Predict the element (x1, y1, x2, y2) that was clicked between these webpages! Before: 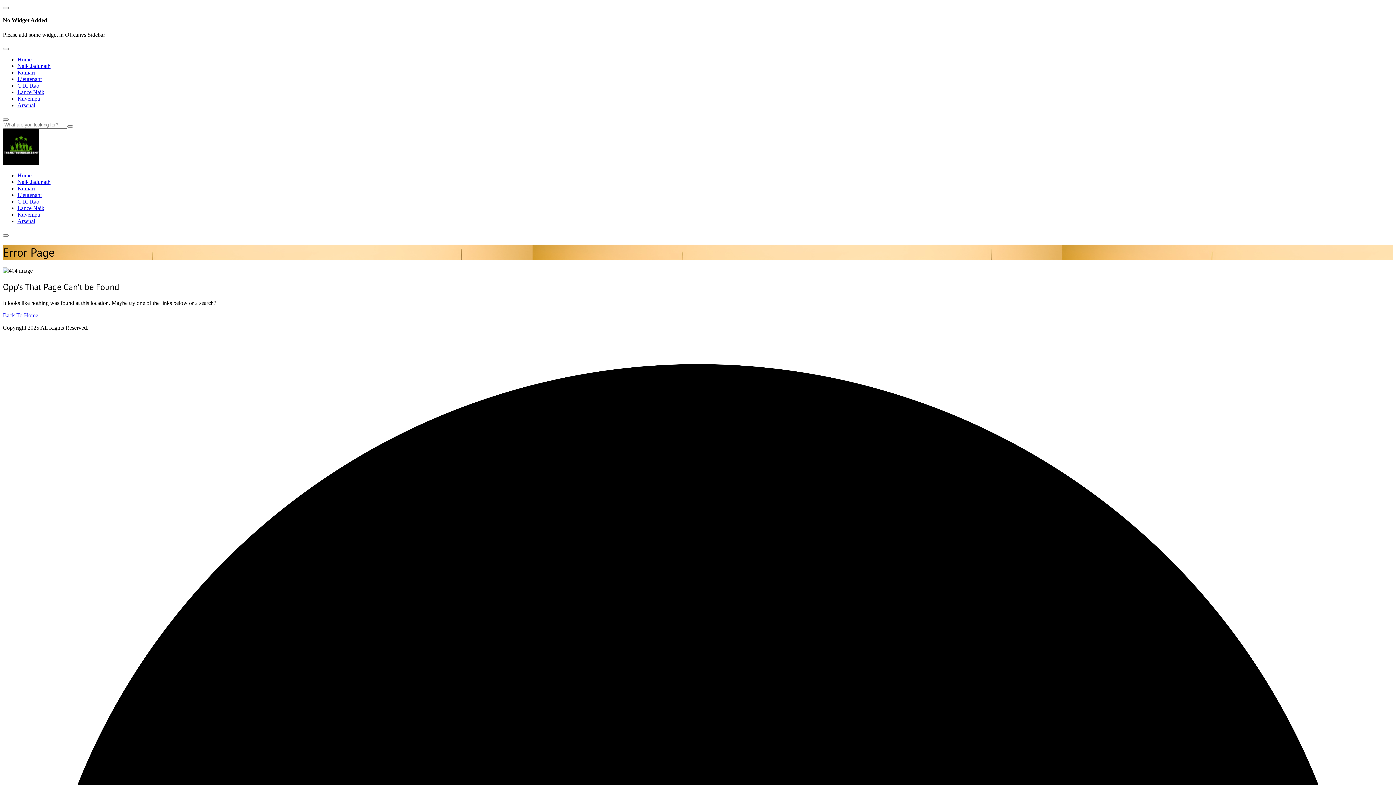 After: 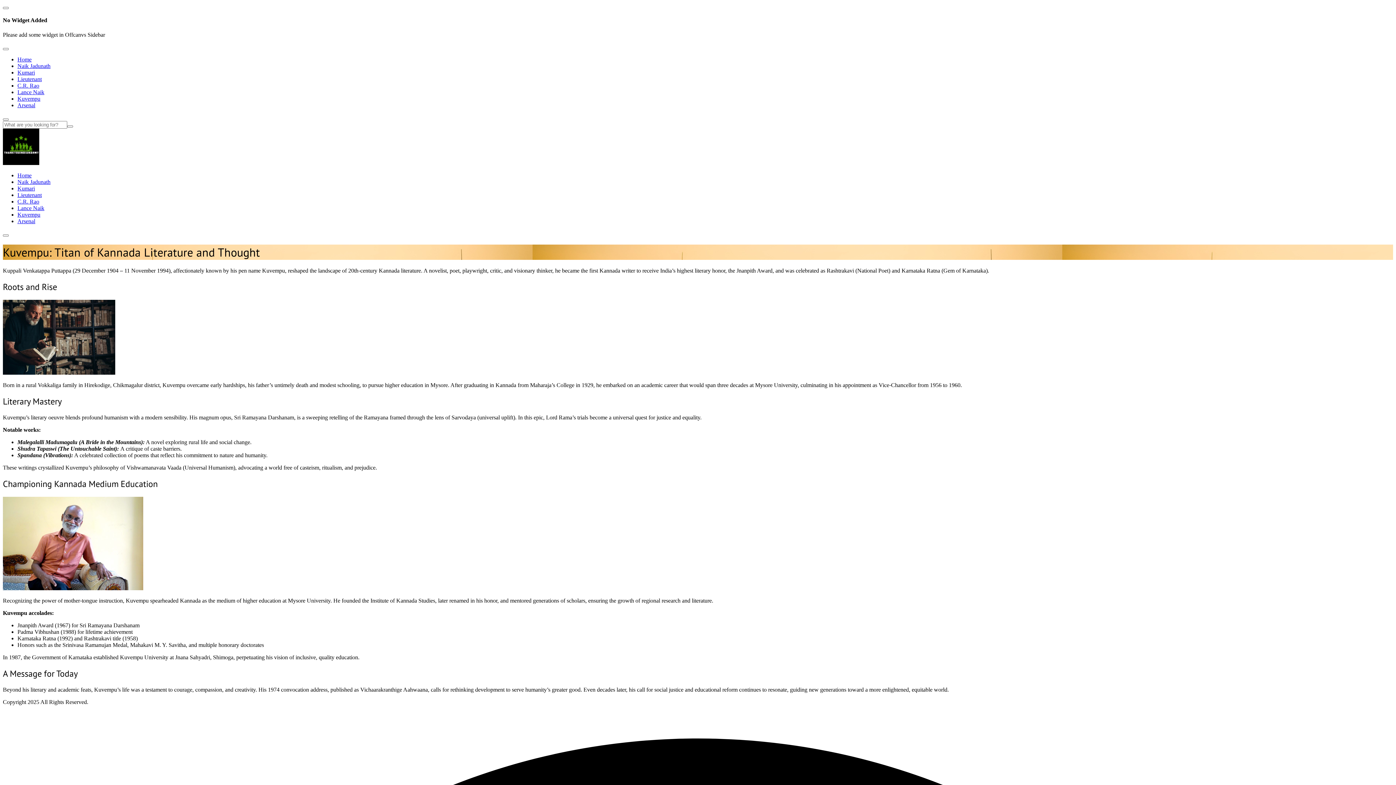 Action: bbox: (17, 95, 40, 101) label: Kuvempu